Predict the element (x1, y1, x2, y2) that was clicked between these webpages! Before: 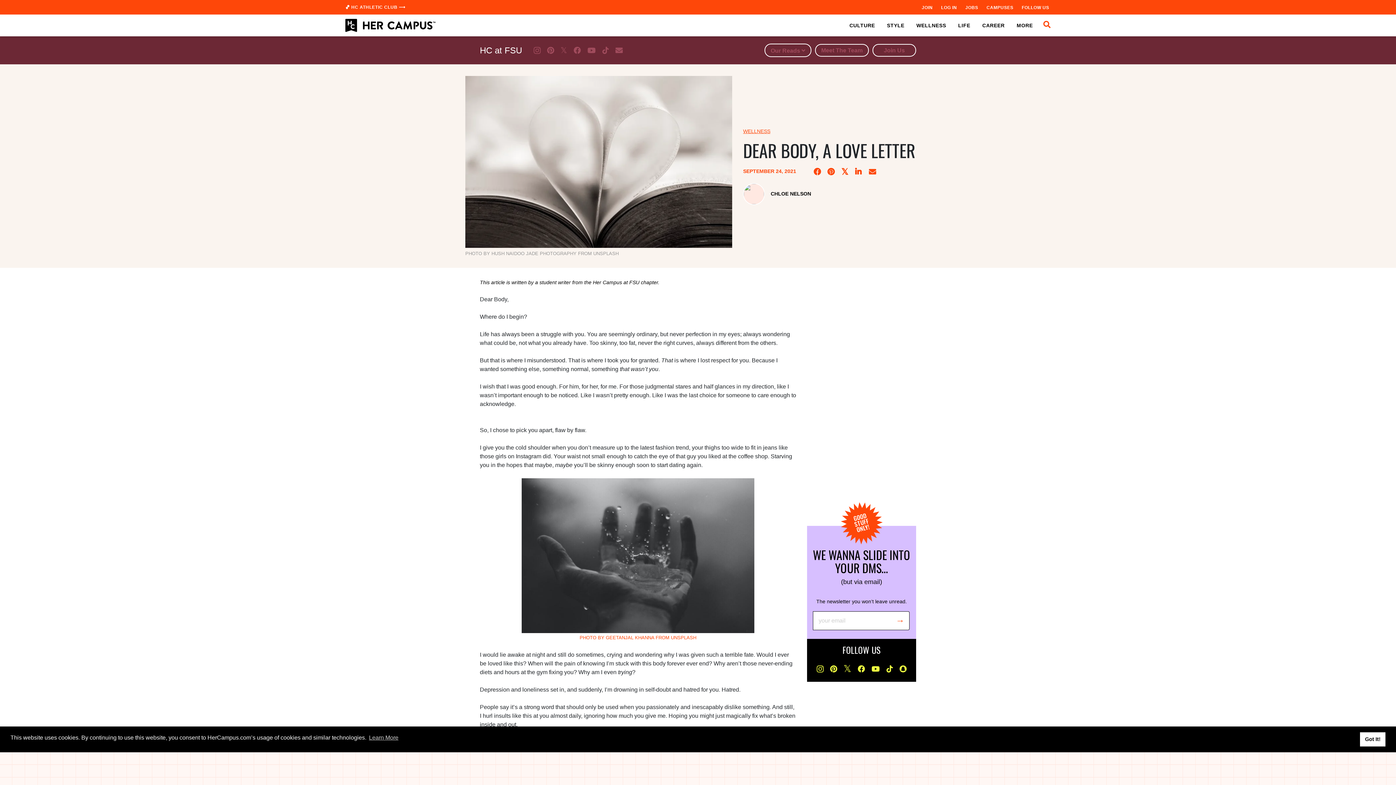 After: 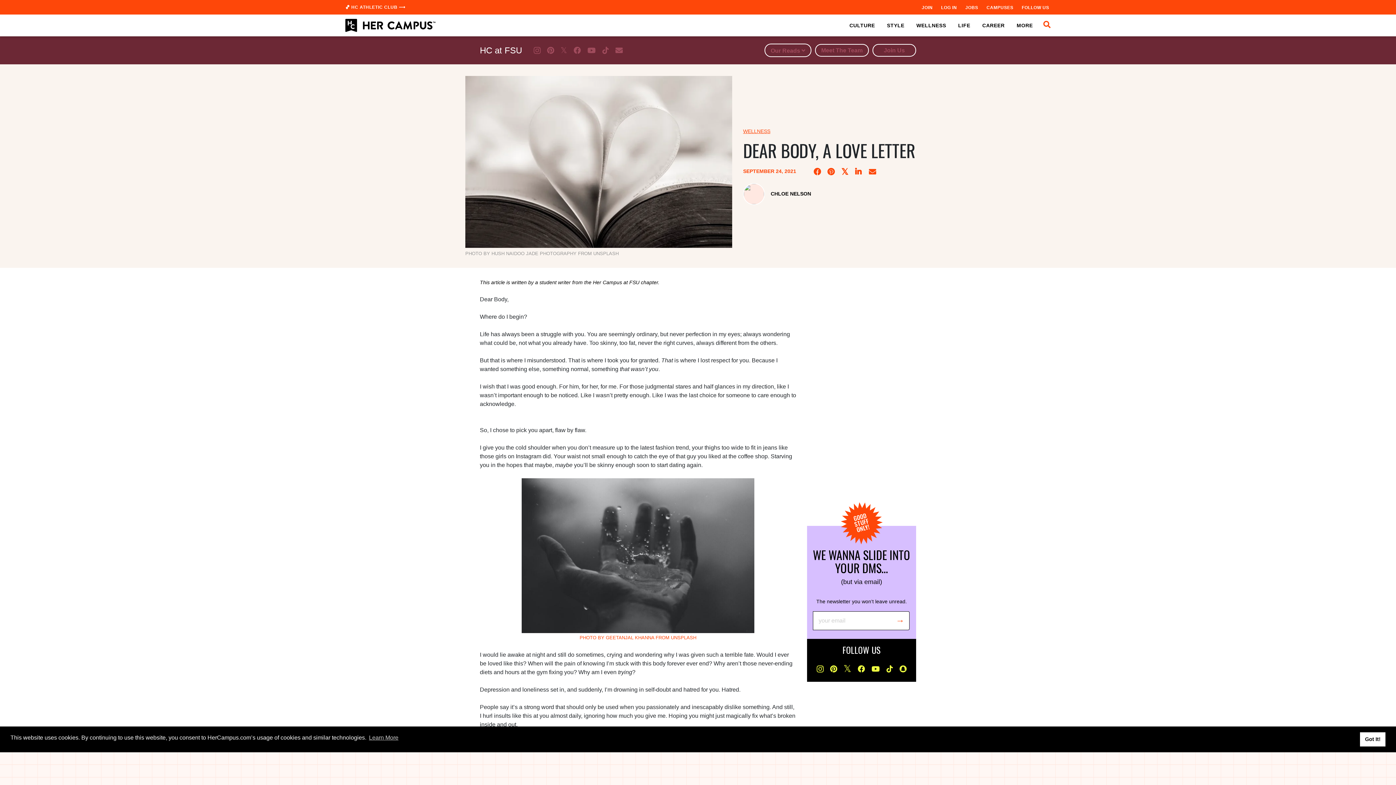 Action: bbox: (615, 44, 622, 55)